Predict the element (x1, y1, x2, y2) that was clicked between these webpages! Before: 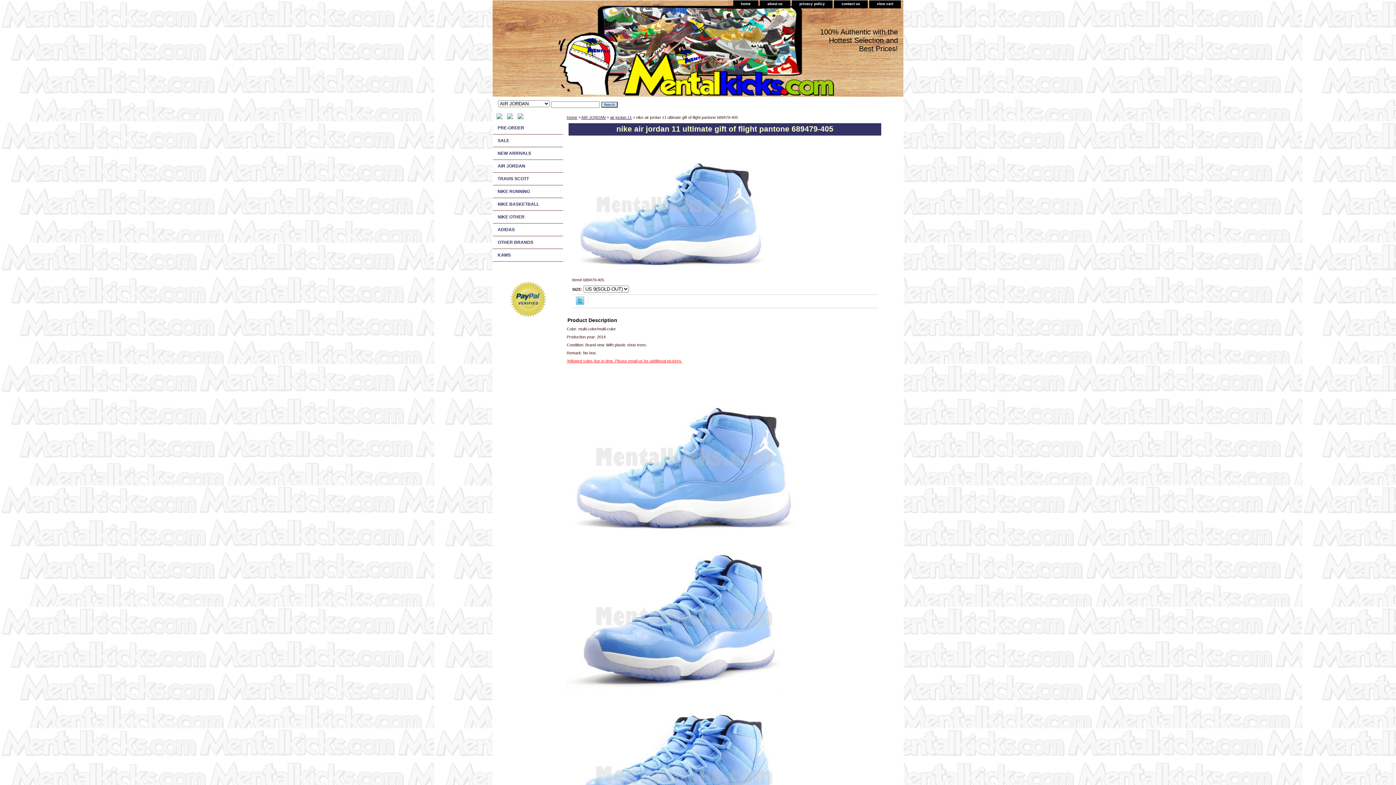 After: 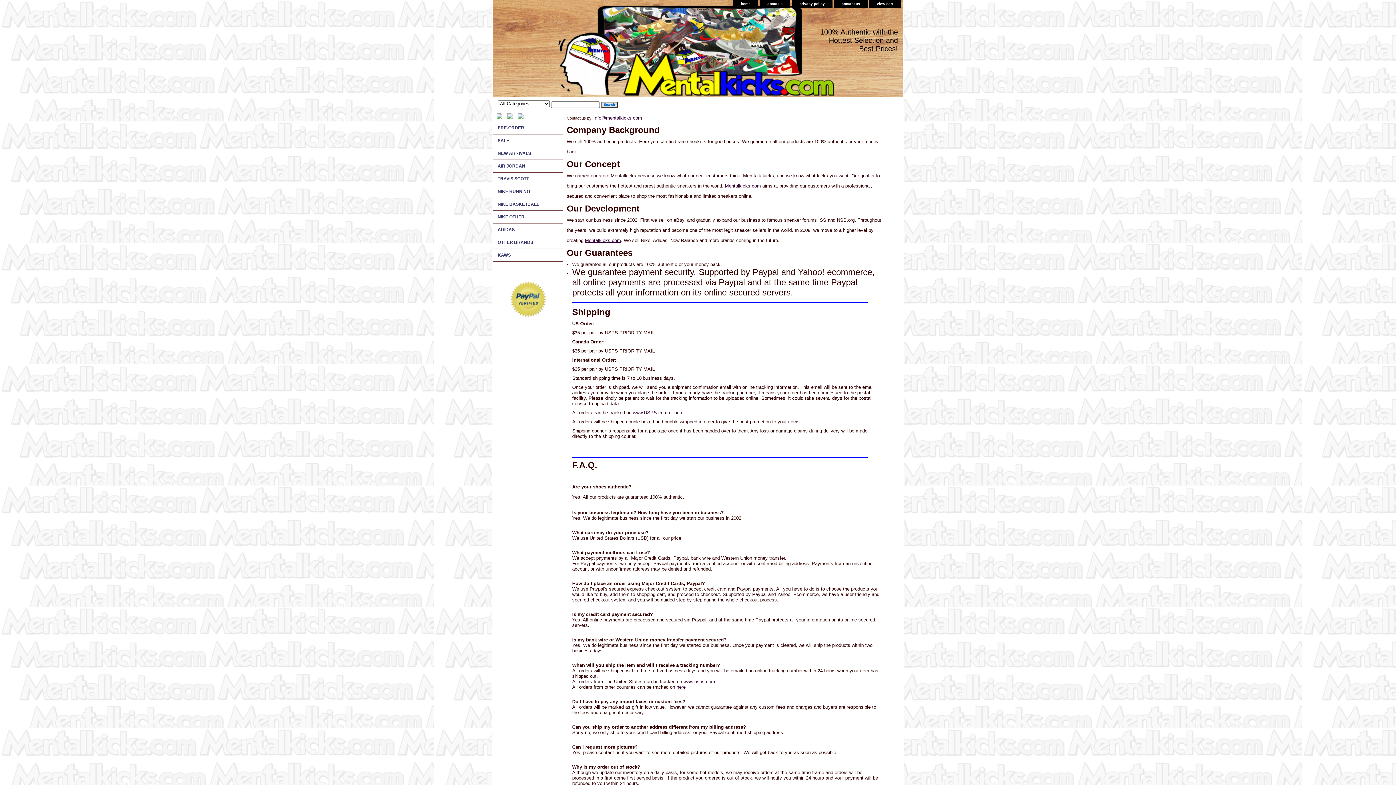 Action: bbox: (760, 0, 790, 8) label: about us